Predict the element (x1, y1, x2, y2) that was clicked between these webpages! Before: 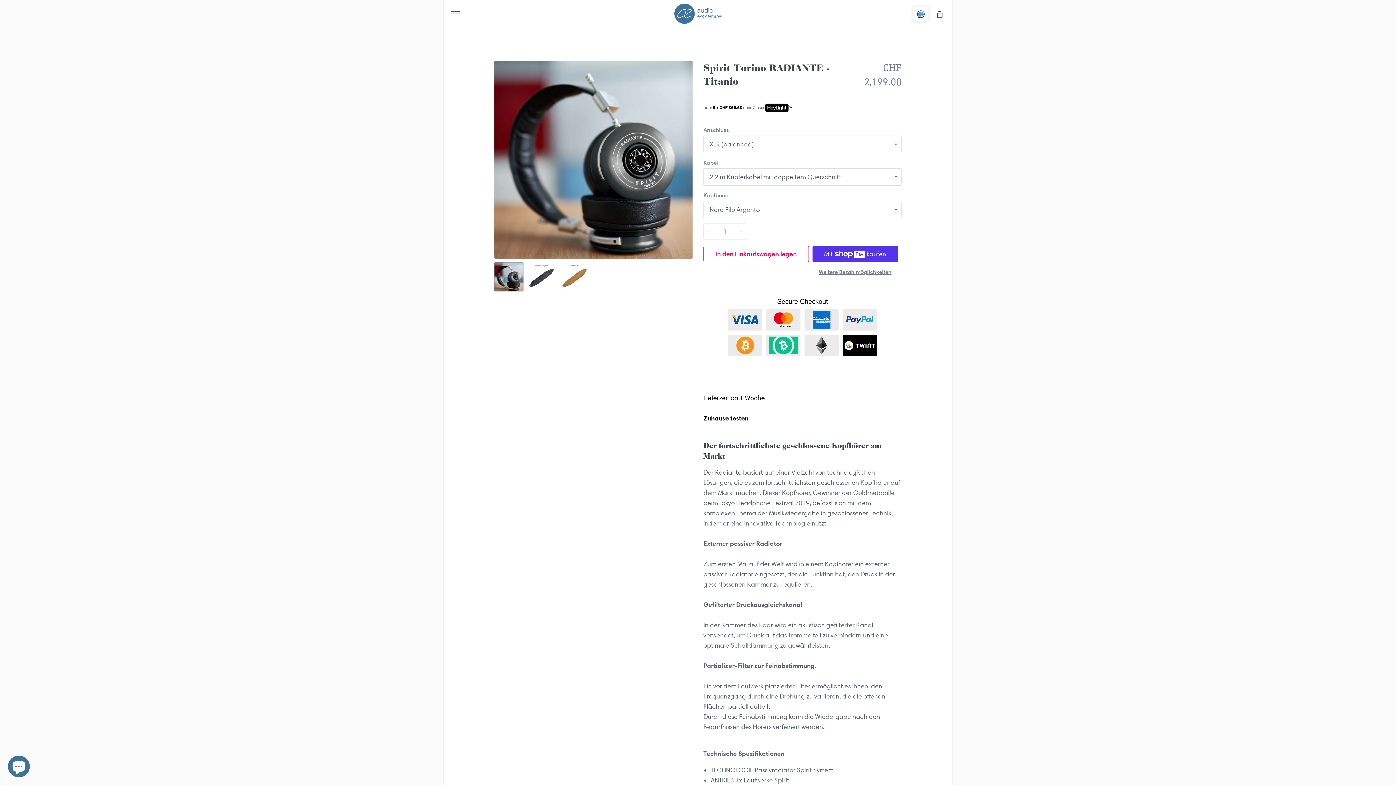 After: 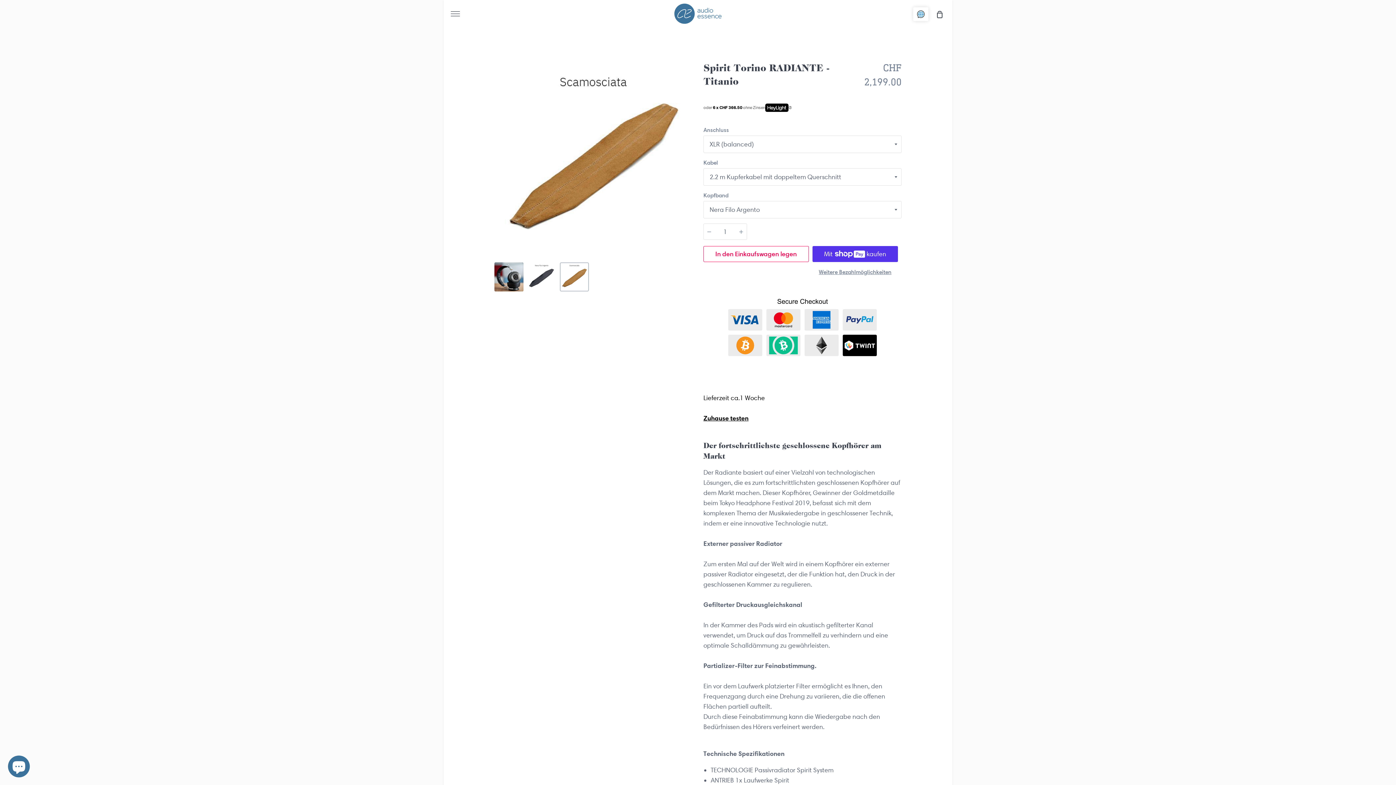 Action: bbox: (560, 262, 589, 291)